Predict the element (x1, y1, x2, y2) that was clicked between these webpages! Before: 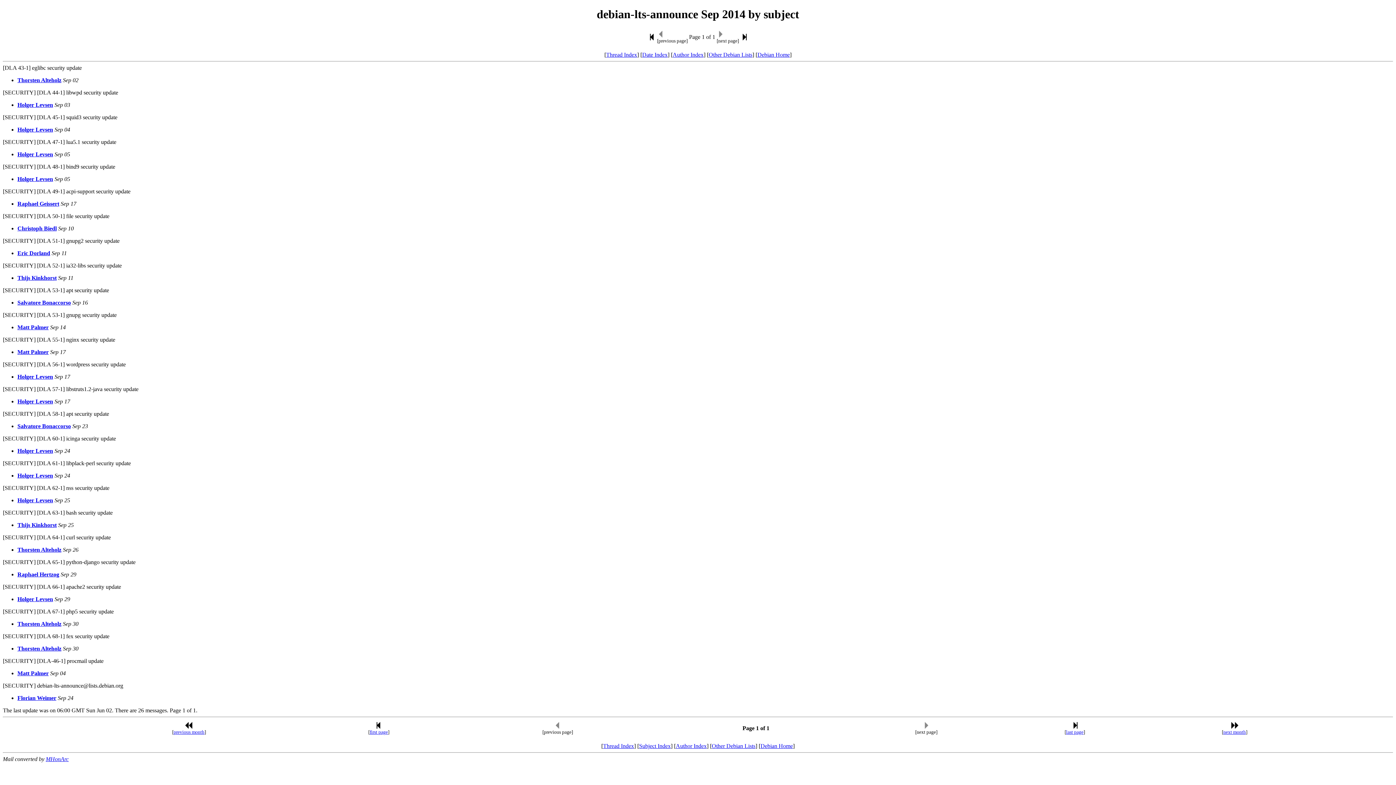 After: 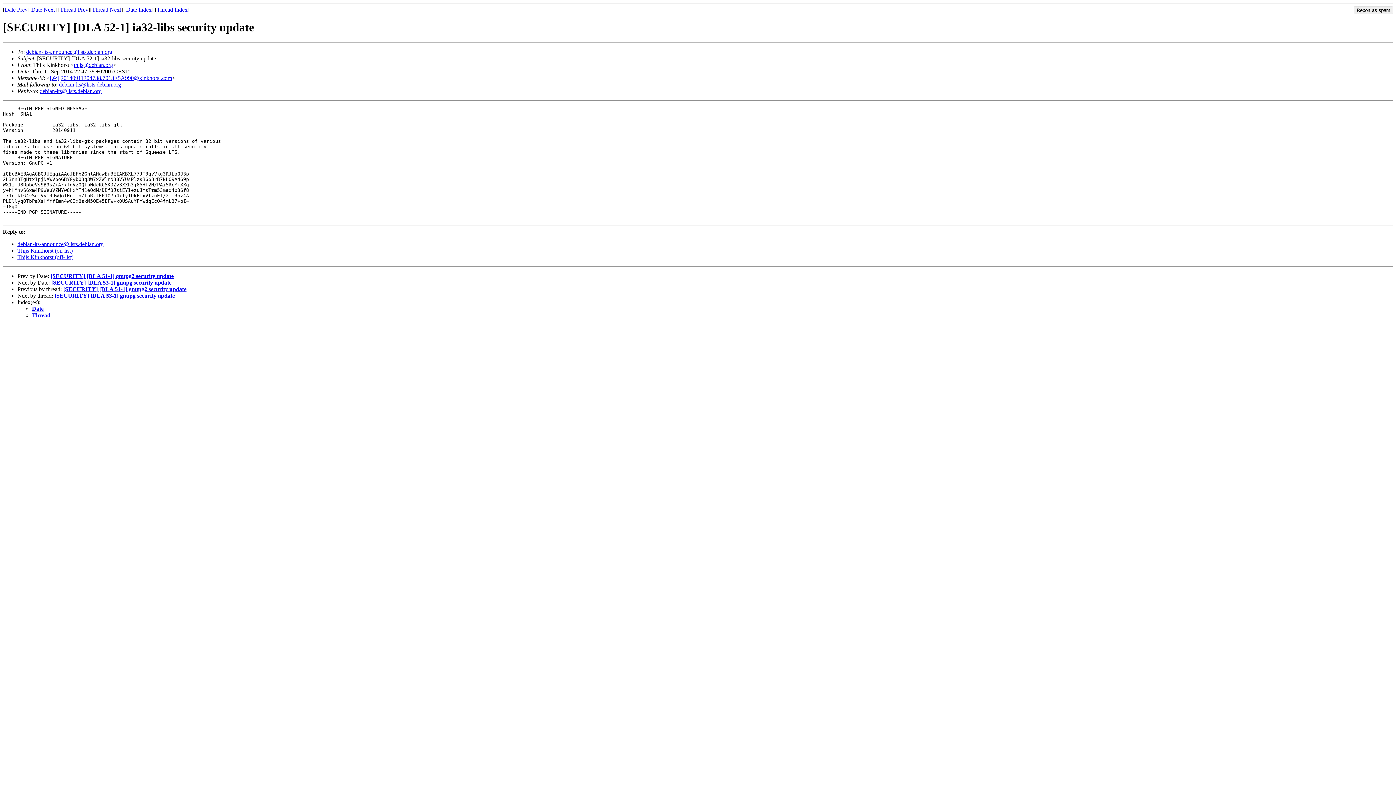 Action: bbox: (17, 274, 56, 281) label: Thijs Kinkhorst